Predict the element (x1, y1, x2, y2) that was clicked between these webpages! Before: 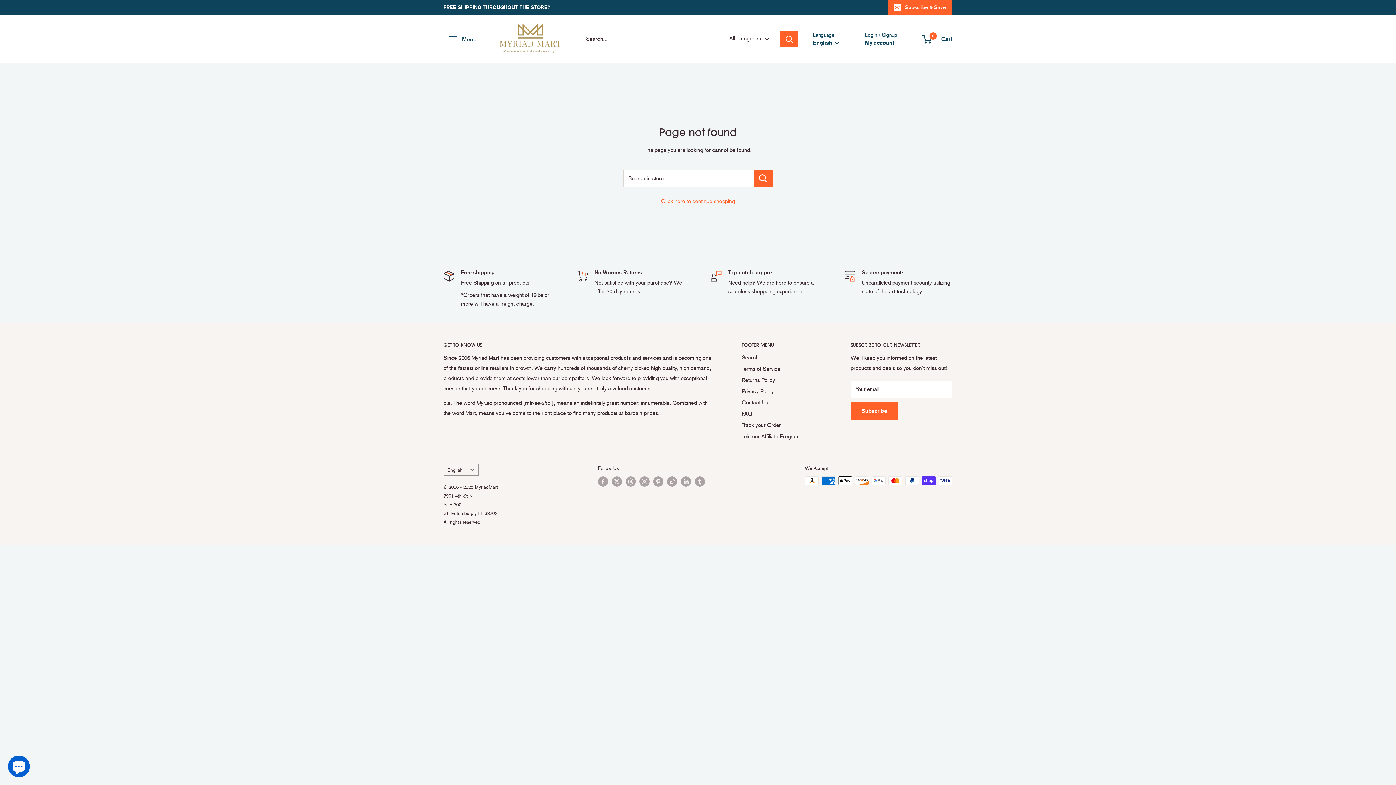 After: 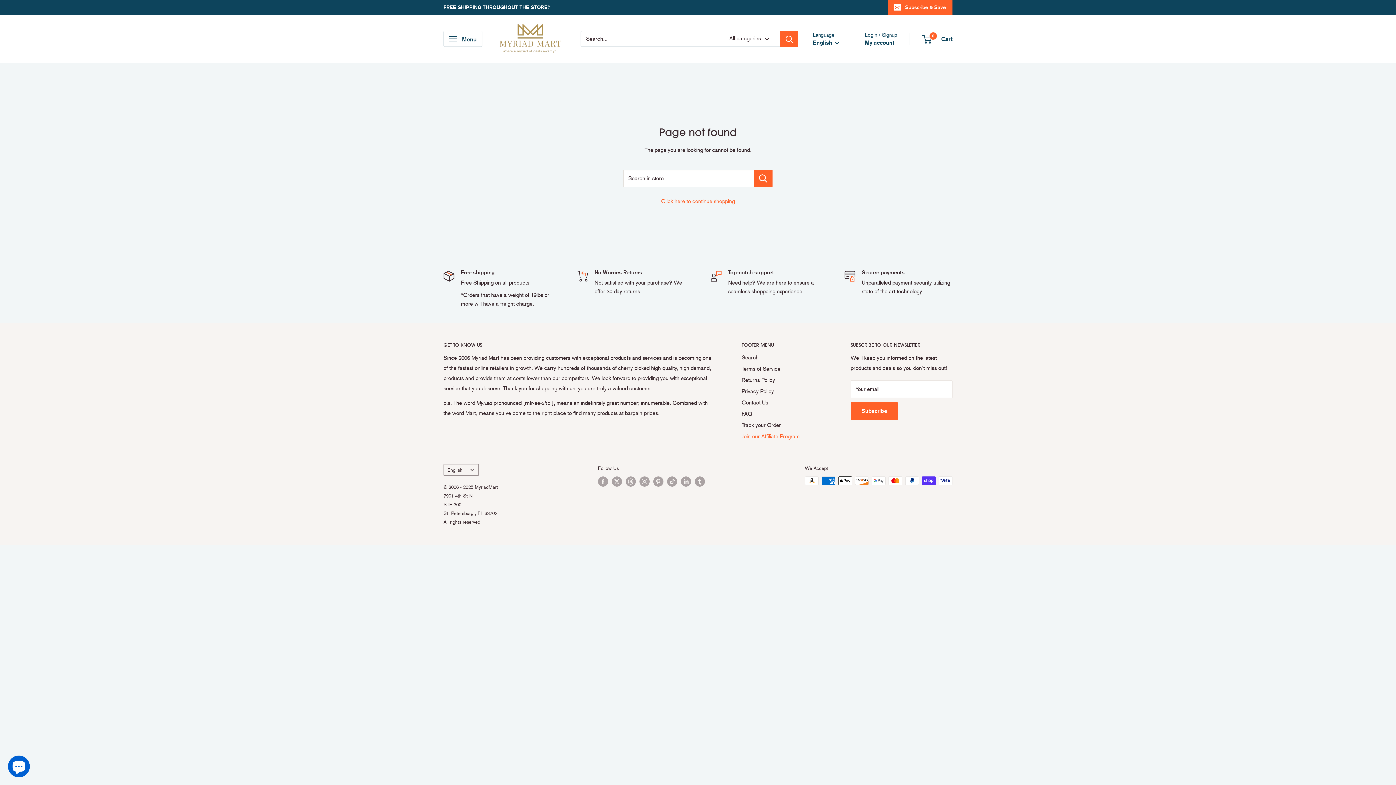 Action: bbox: (741, 431, 825, 442) label: Join our Affiliate Program